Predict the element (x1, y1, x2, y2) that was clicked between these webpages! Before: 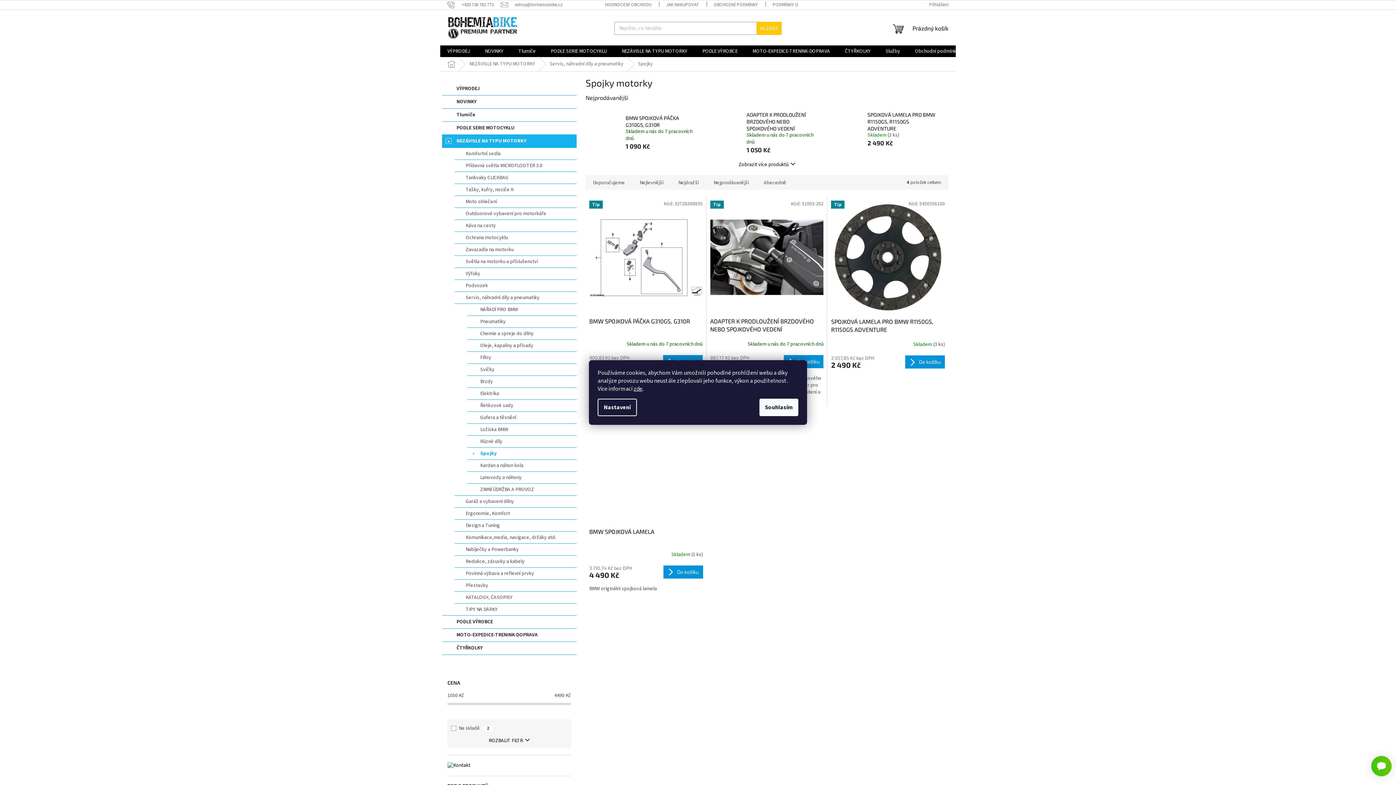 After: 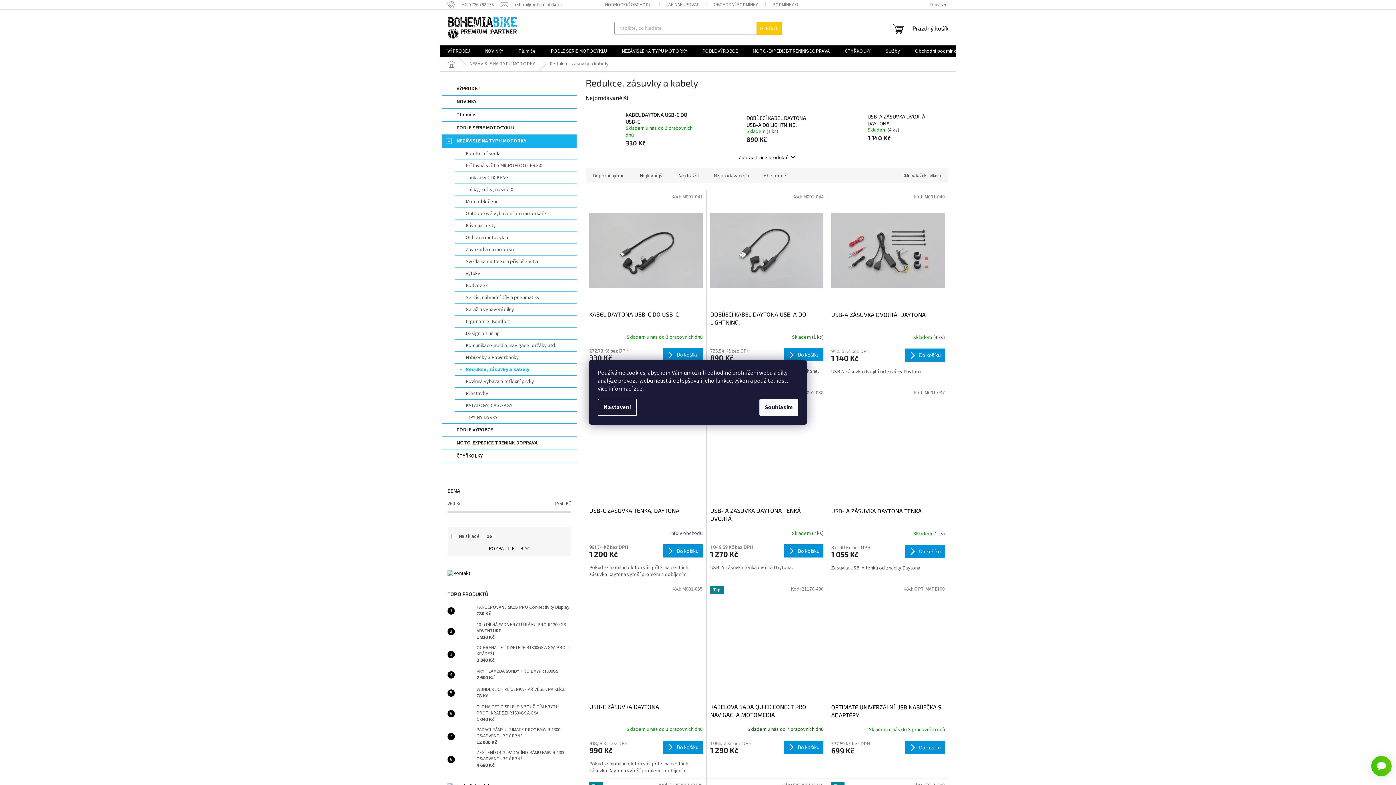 Action: label: Redukce, zásuvky a kabely bbox: (454, 556, 576, 568)